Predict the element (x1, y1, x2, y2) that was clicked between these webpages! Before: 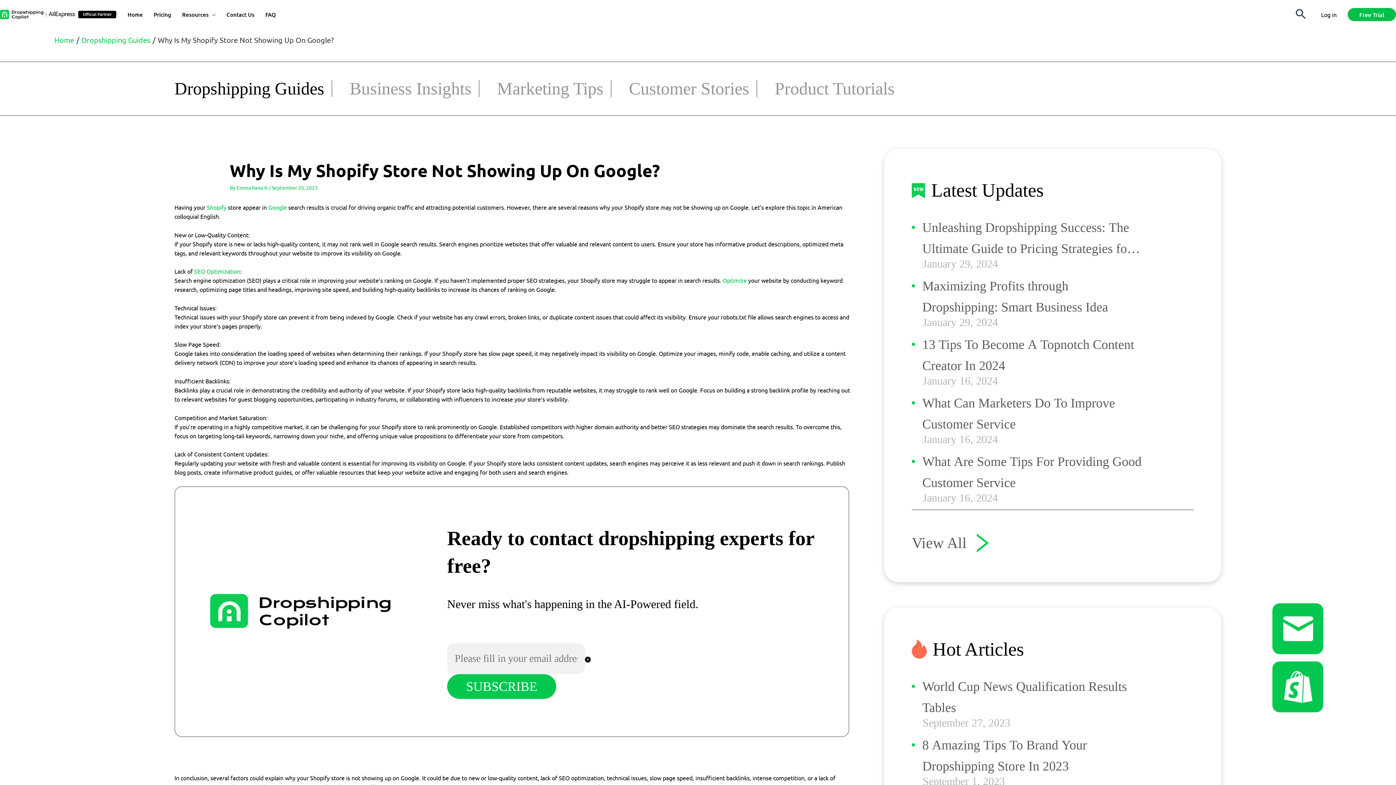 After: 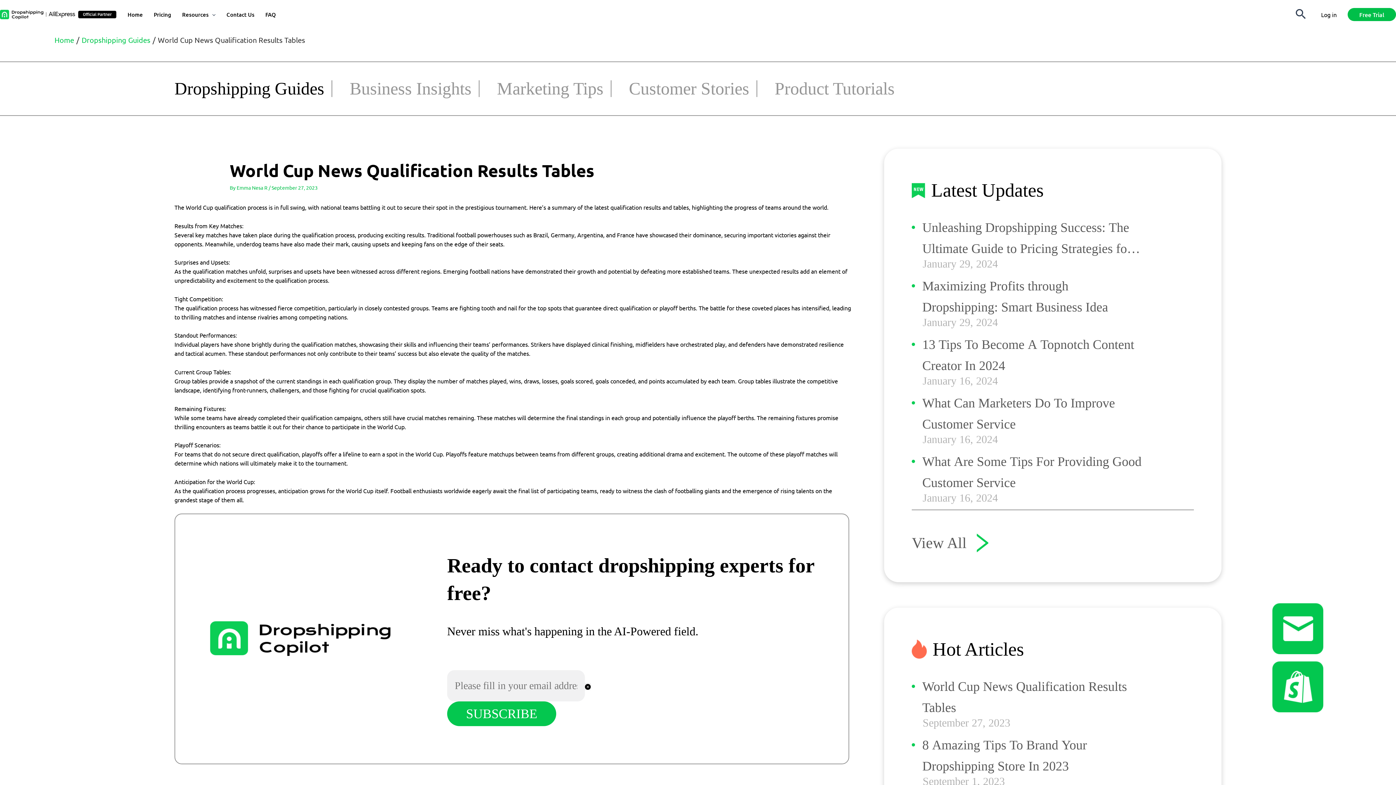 Action: label: World Cup News Qualification Results Tables

September 27, 2023 bbox: (912, 676, 1194, 727)